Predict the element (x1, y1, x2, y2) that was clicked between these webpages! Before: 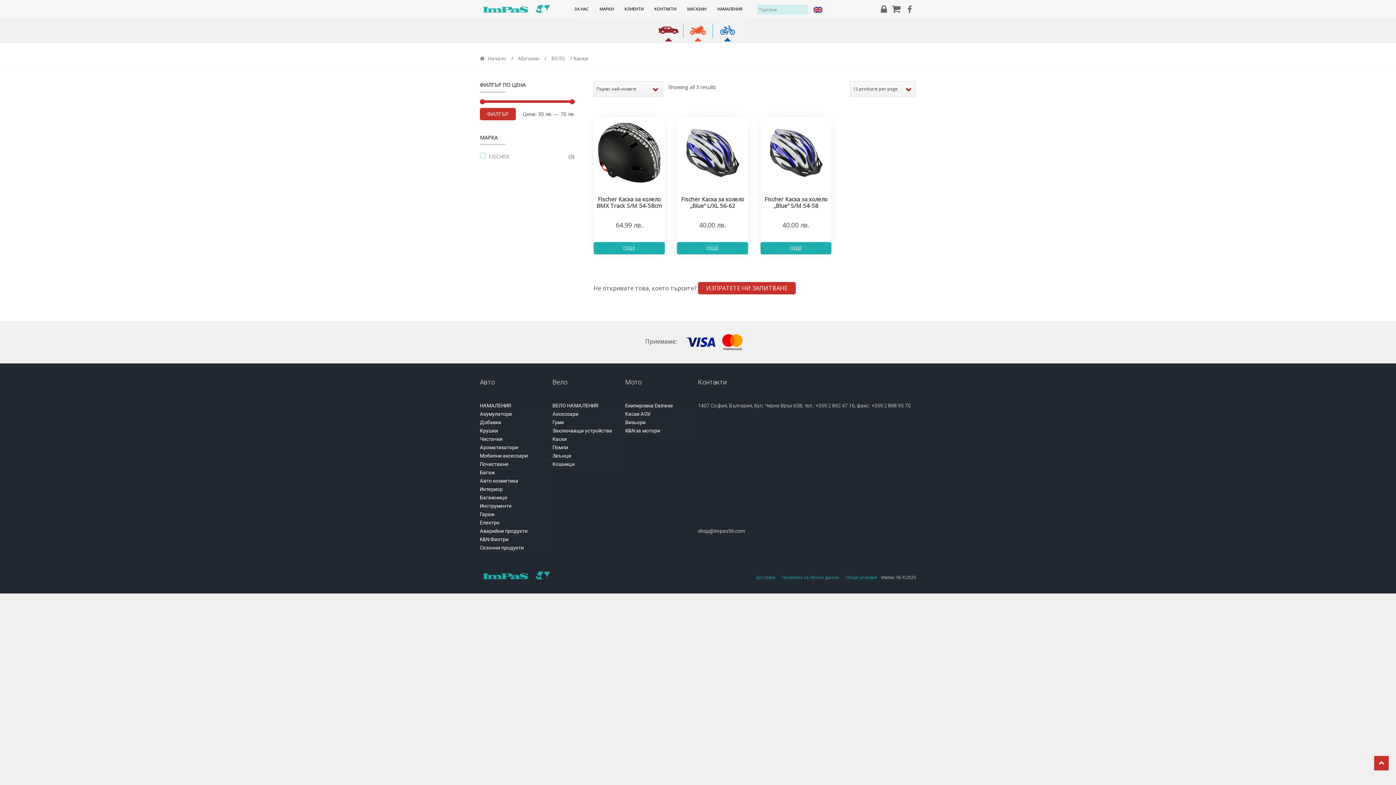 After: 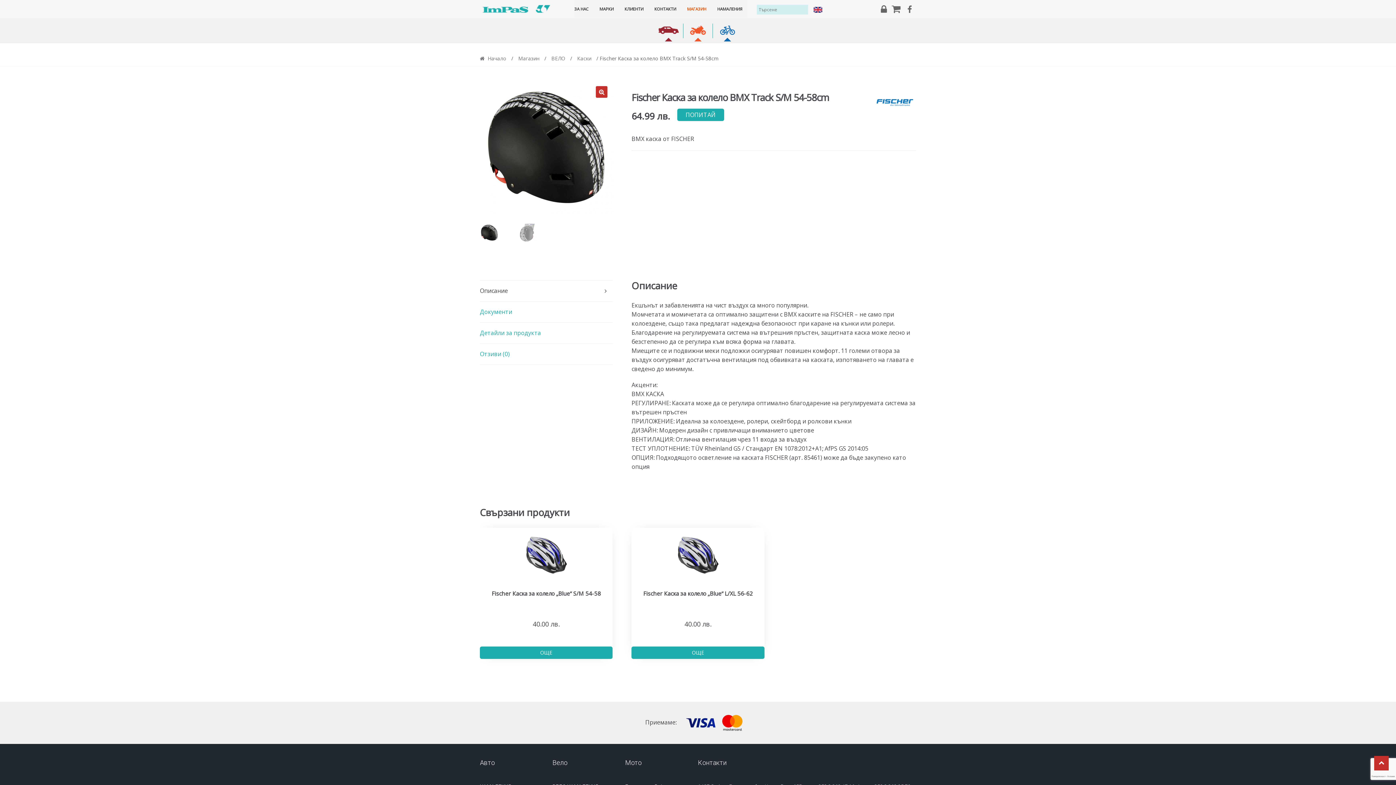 Action: label: Fischer Каска за колело BMX Track S/M 54-58cm
64.99 лв. bbox: (593, 117, 664, 236)